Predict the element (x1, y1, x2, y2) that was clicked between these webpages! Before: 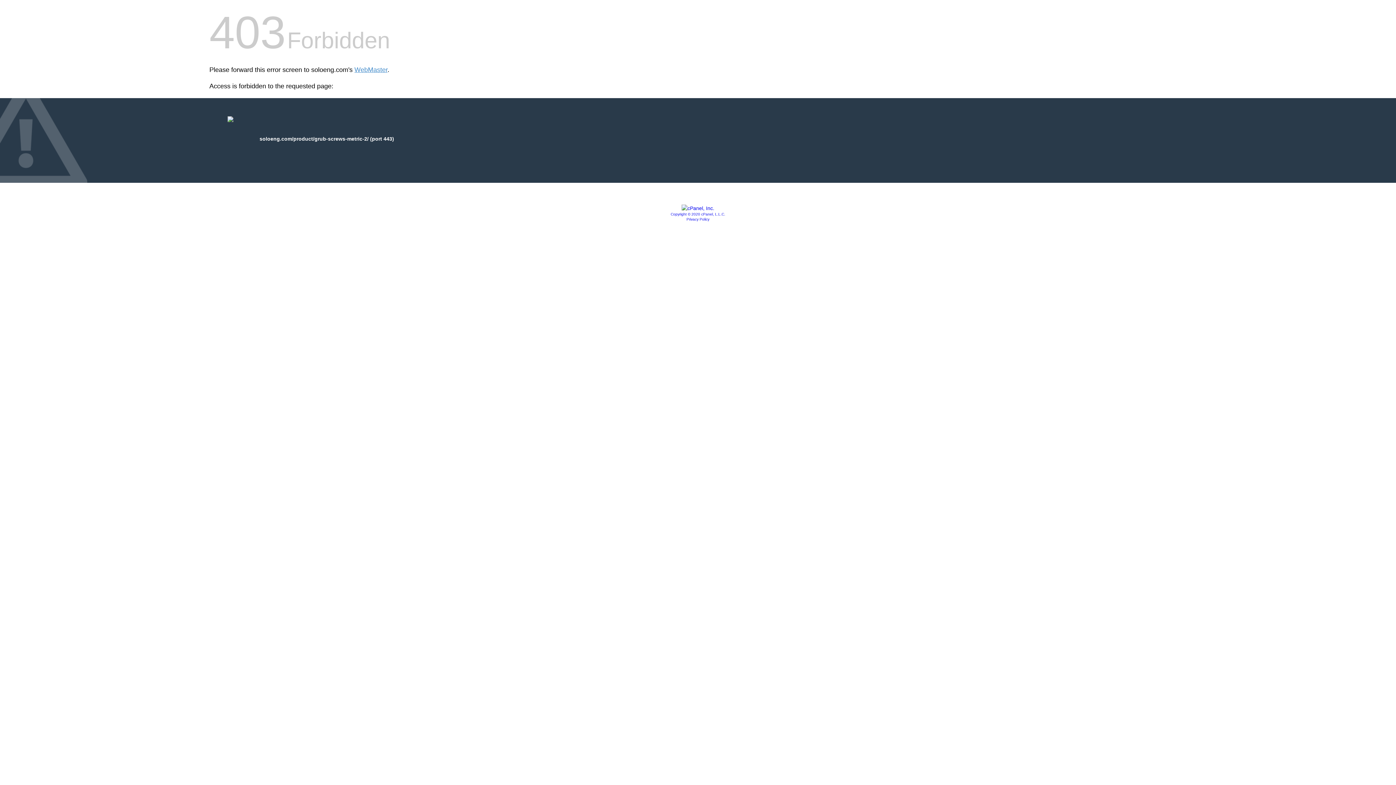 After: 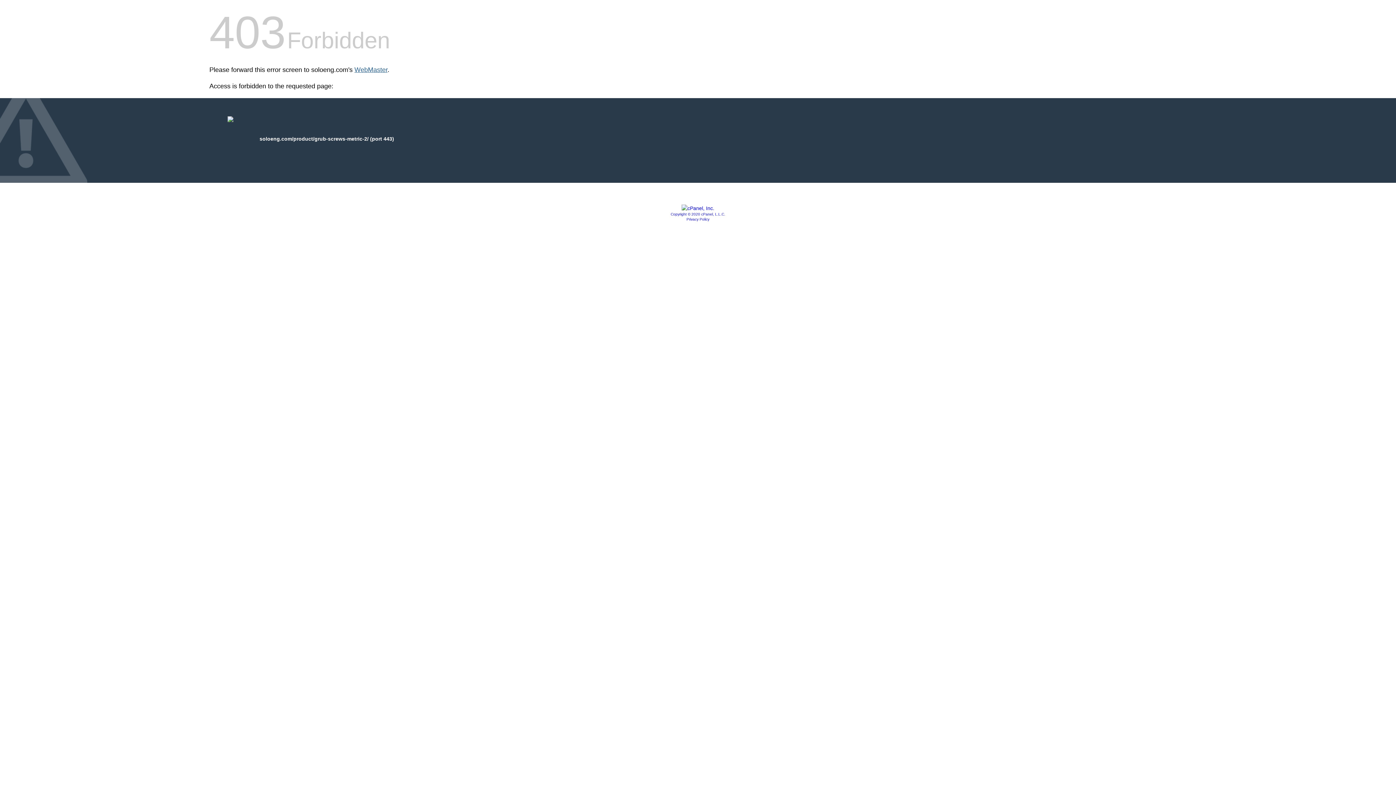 Action: bbox: (354, 66, 387, 73) label: WebMaster